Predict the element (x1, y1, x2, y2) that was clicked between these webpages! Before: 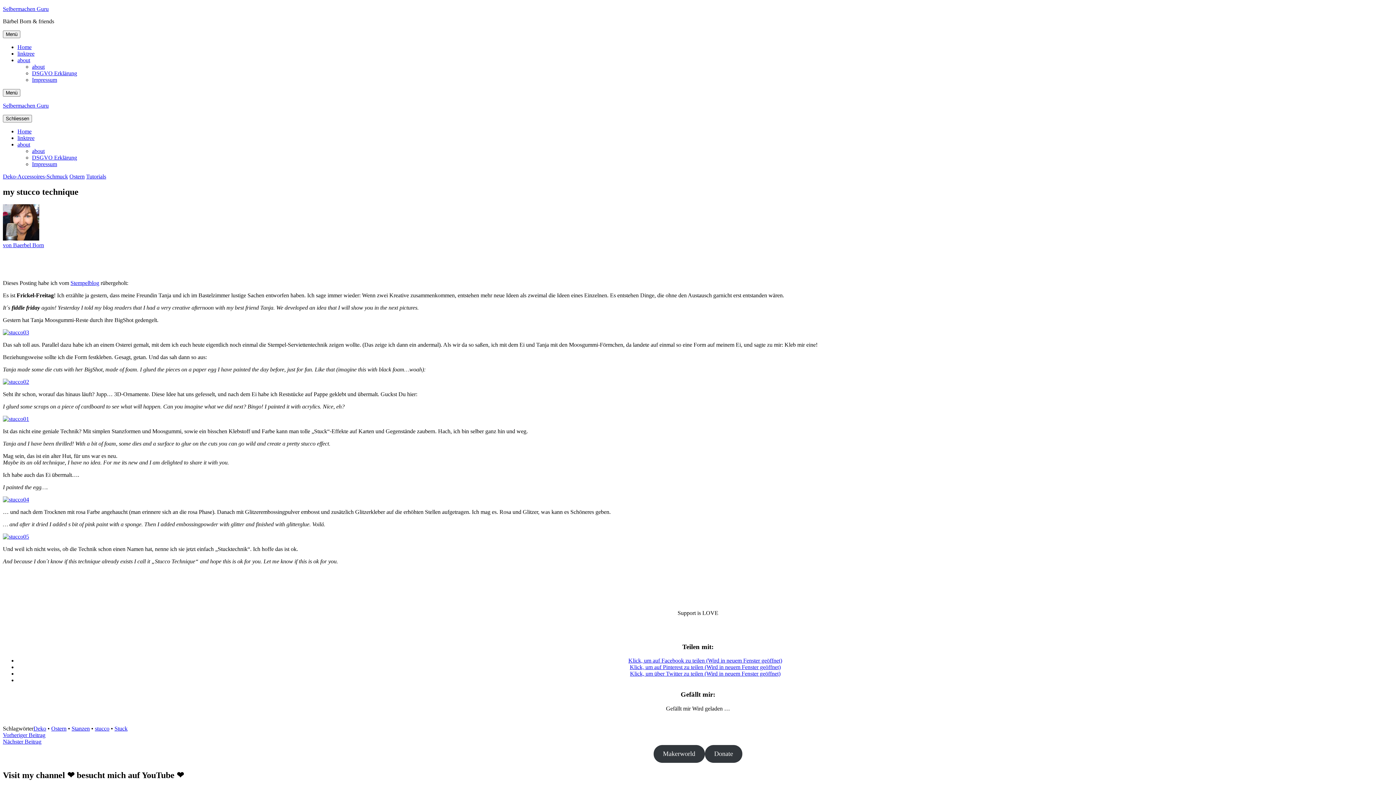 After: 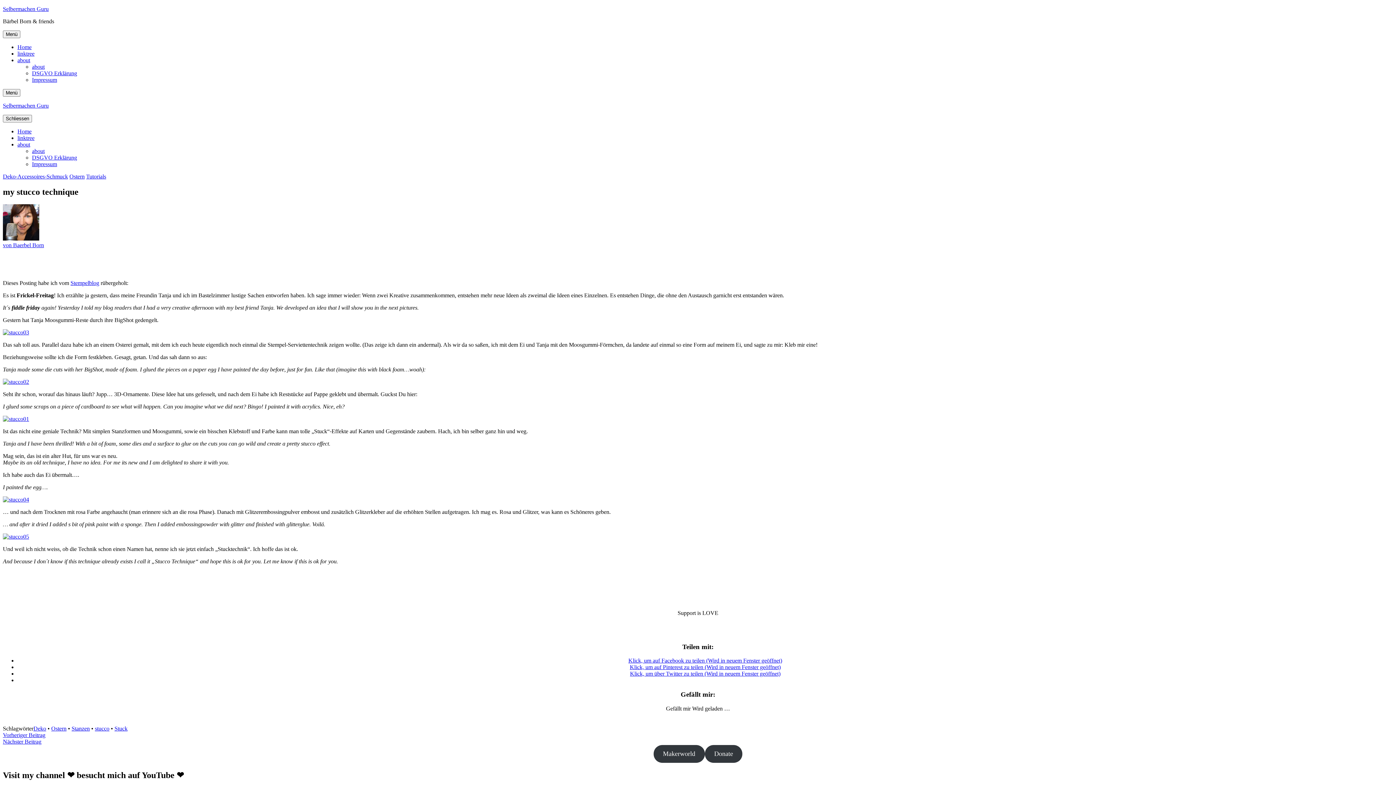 Action: bbox: (70, 279, 99, 286) label: Stempelblog